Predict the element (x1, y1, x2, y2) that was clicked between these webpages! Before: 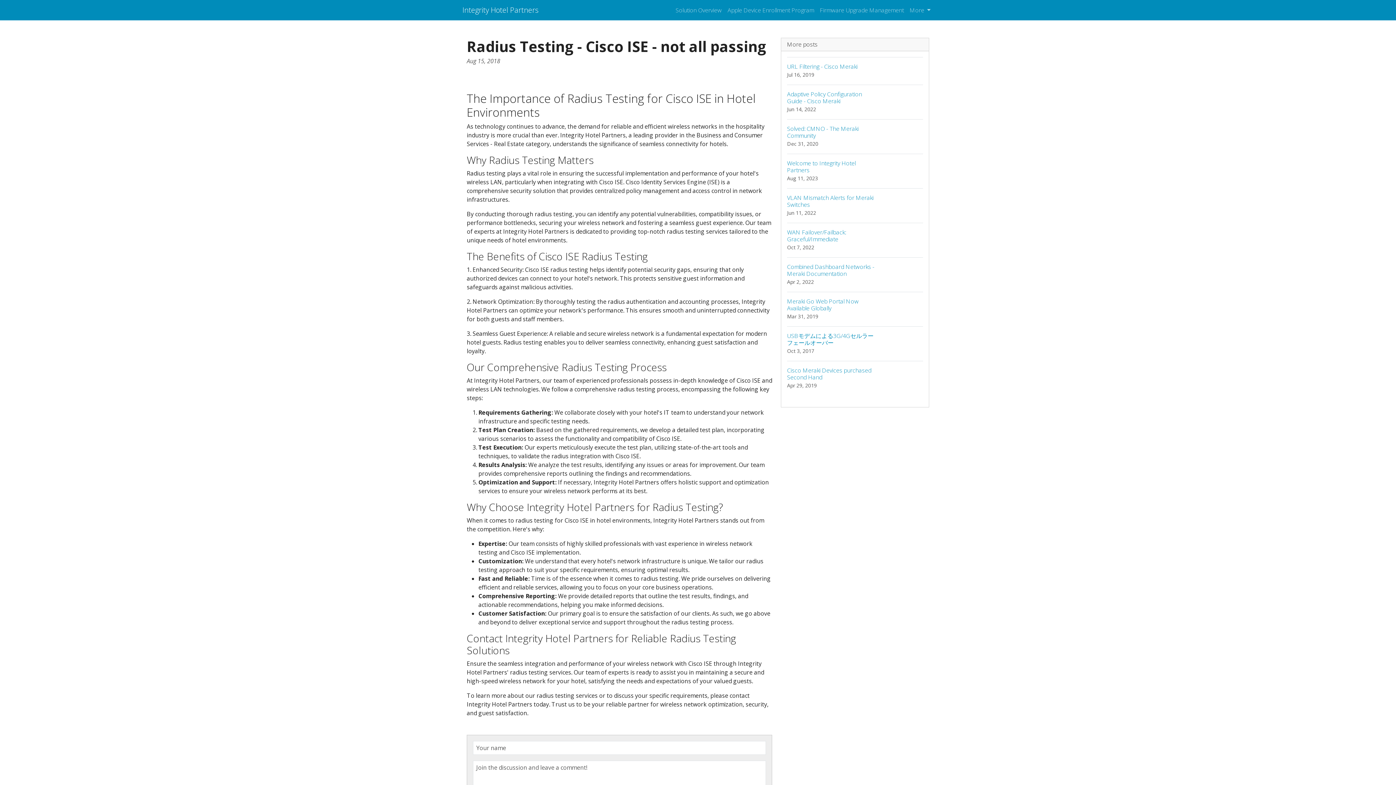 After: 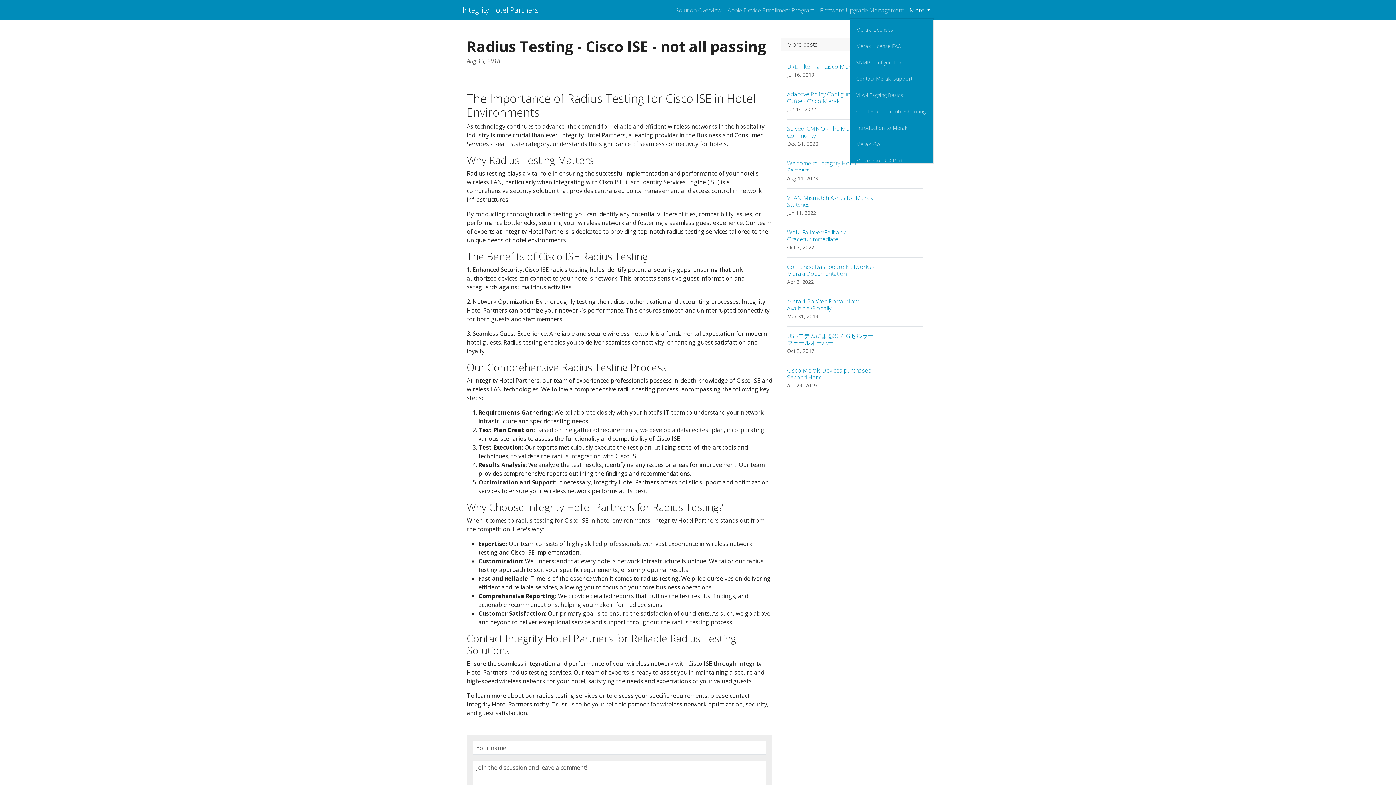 Action: bbox: (907, 2, 933, 17) label: More 